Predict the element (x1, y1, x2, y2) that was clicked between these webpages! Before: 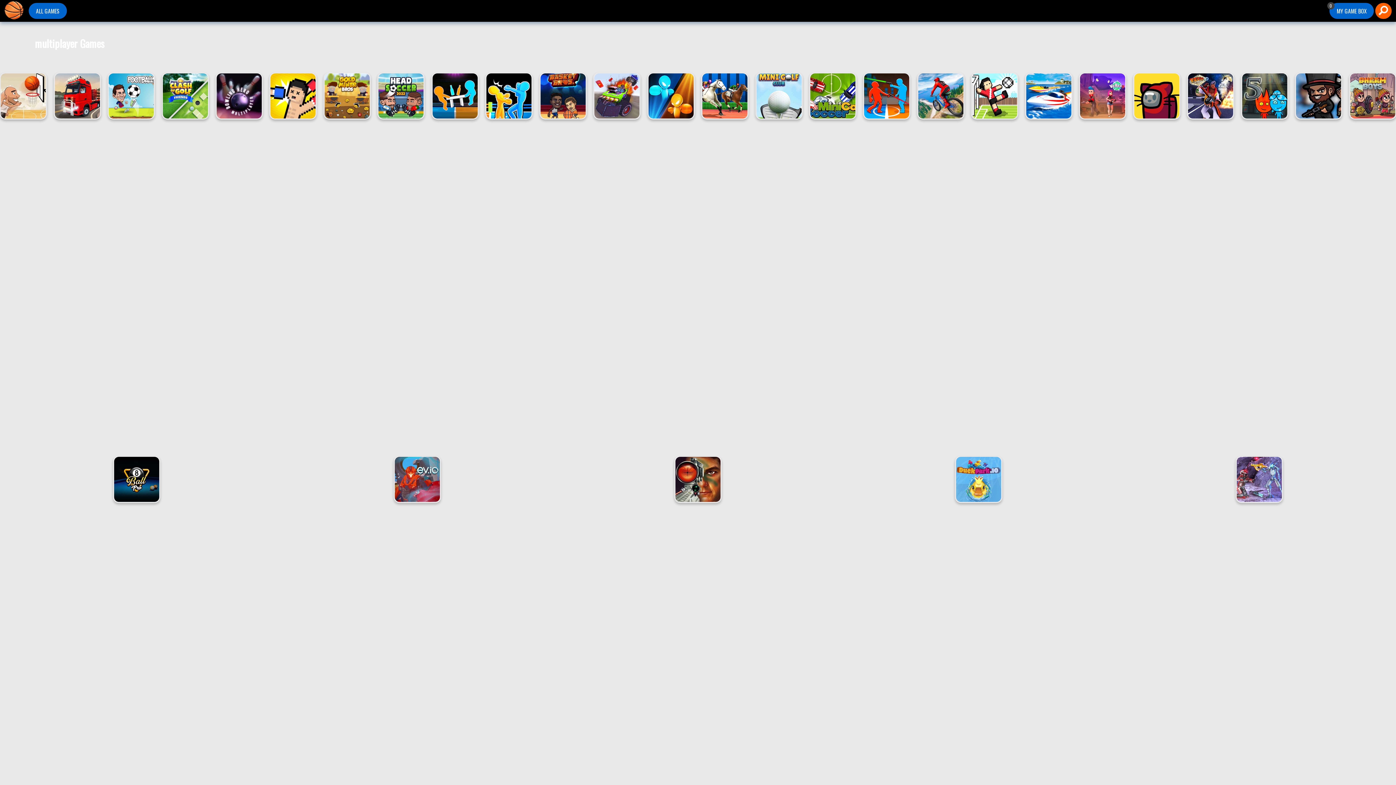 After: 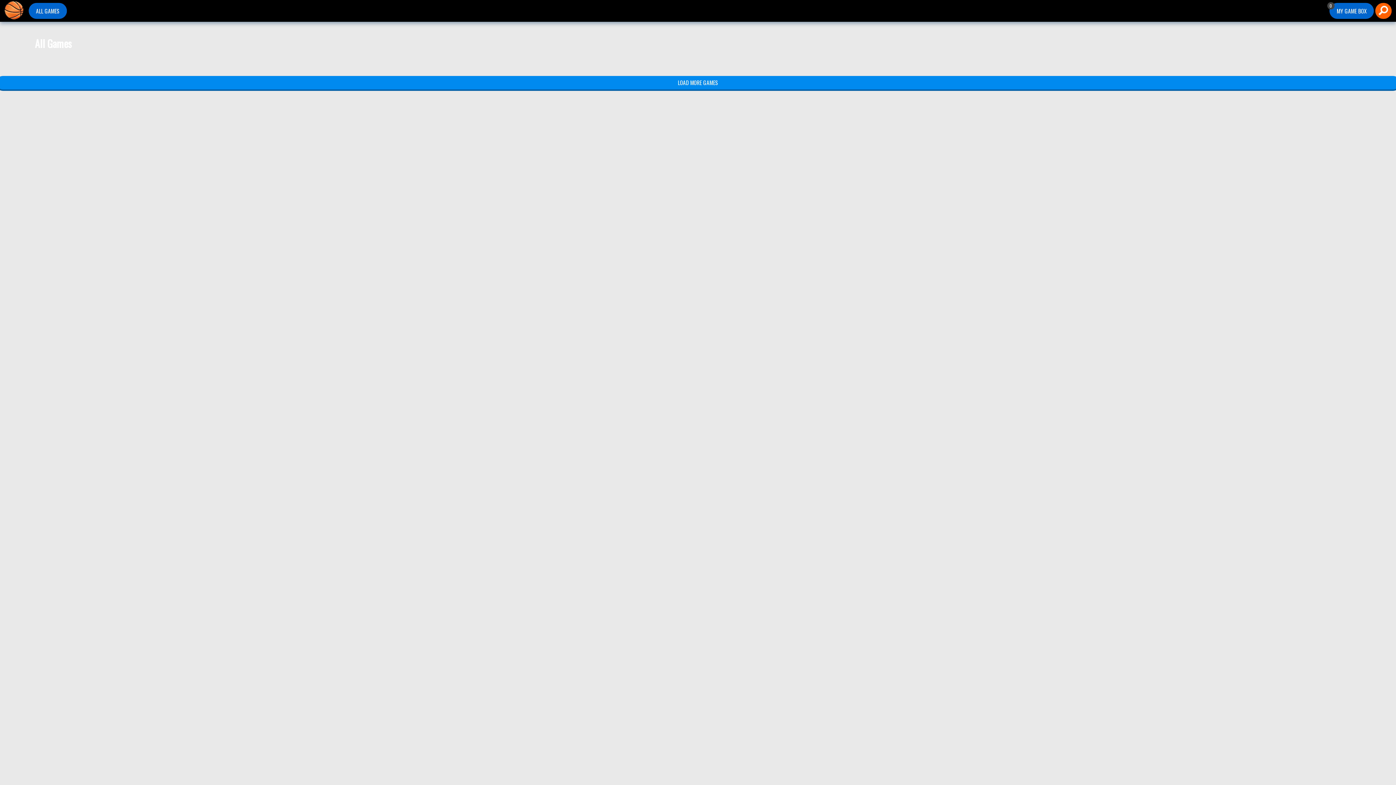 Action: bbox: (28, 2, 66, 18) label: ALL GAMES